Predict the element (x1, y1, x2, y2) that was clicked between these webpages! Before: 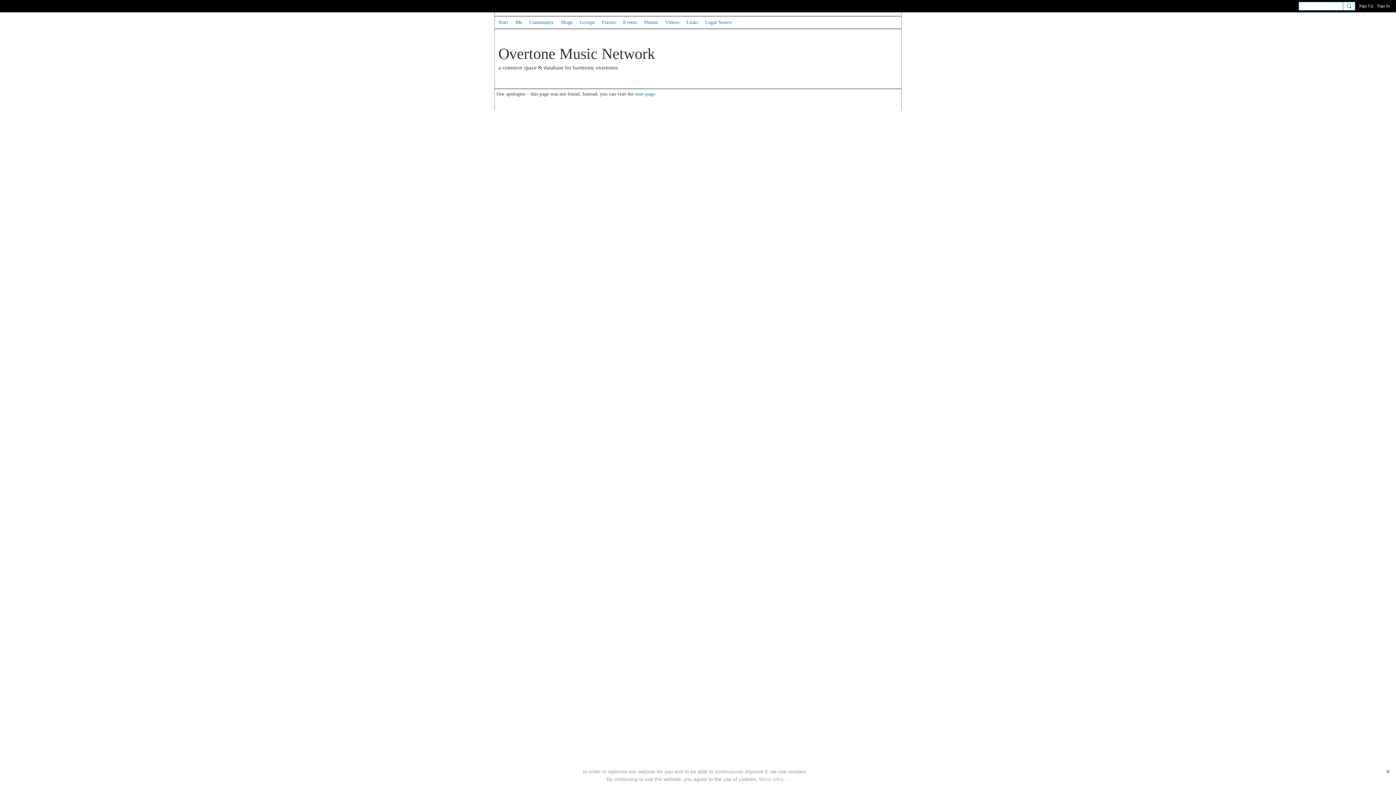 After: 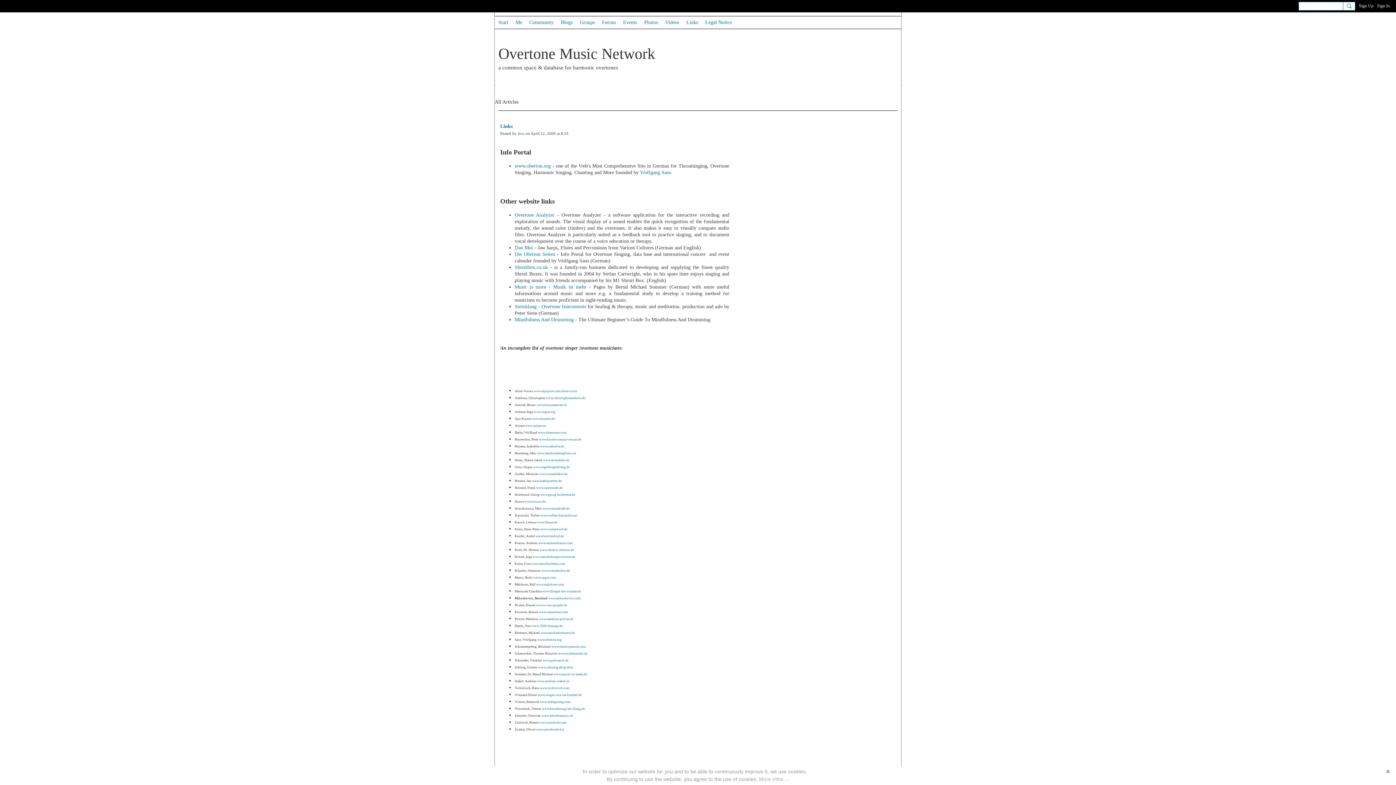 Action: label: Links bbox: (682, 16, 701, 28)